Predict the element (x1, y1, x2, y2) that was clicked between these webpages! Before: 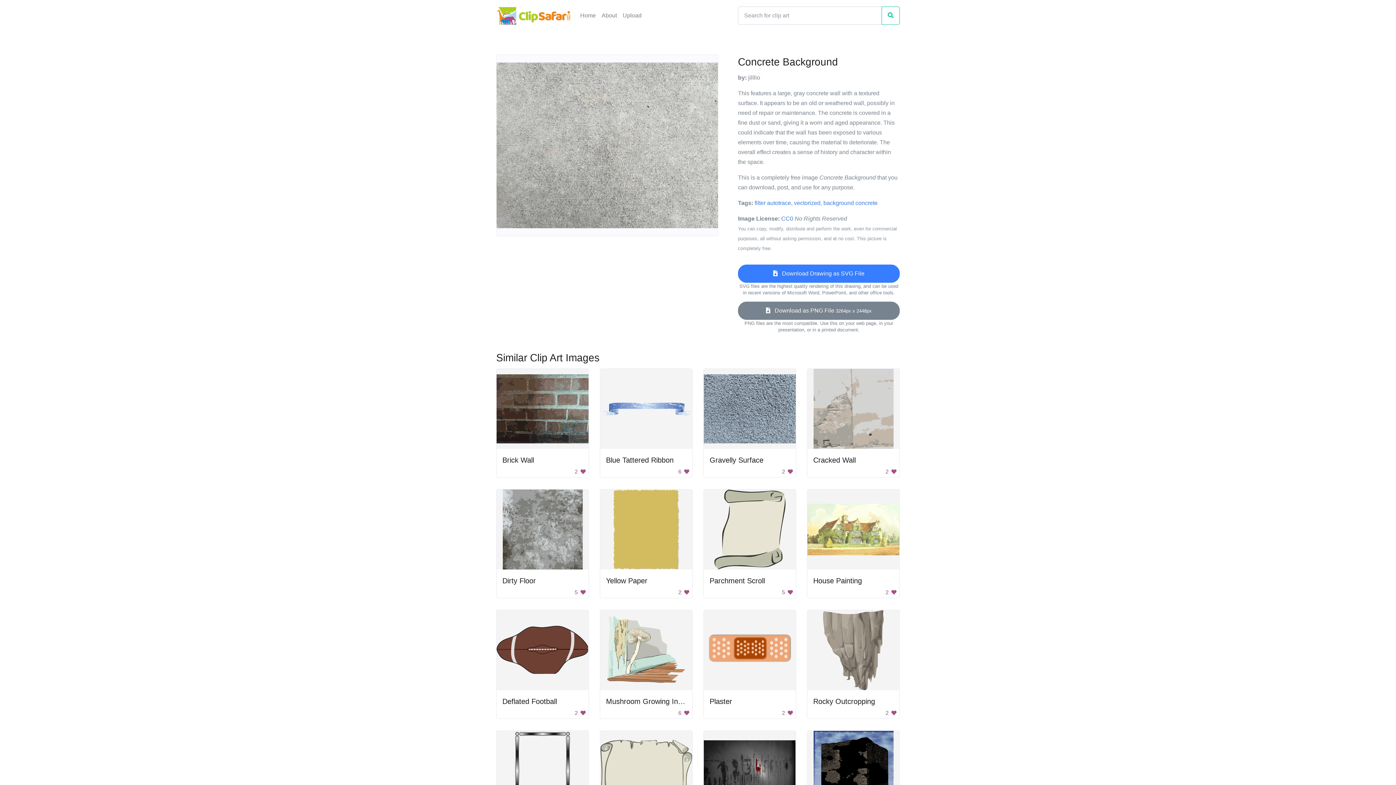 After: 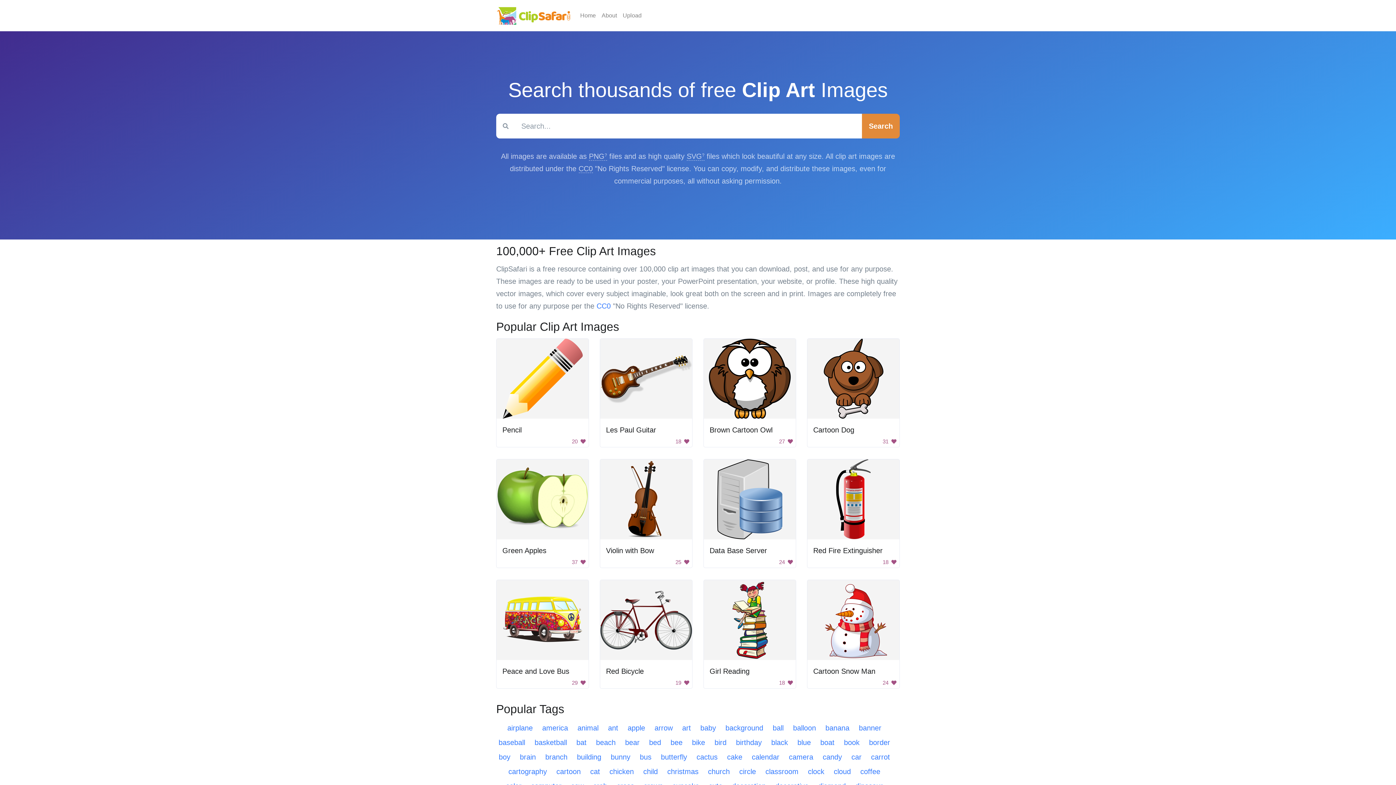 Action: label: Home bbox: (577, 8, 598, 22)